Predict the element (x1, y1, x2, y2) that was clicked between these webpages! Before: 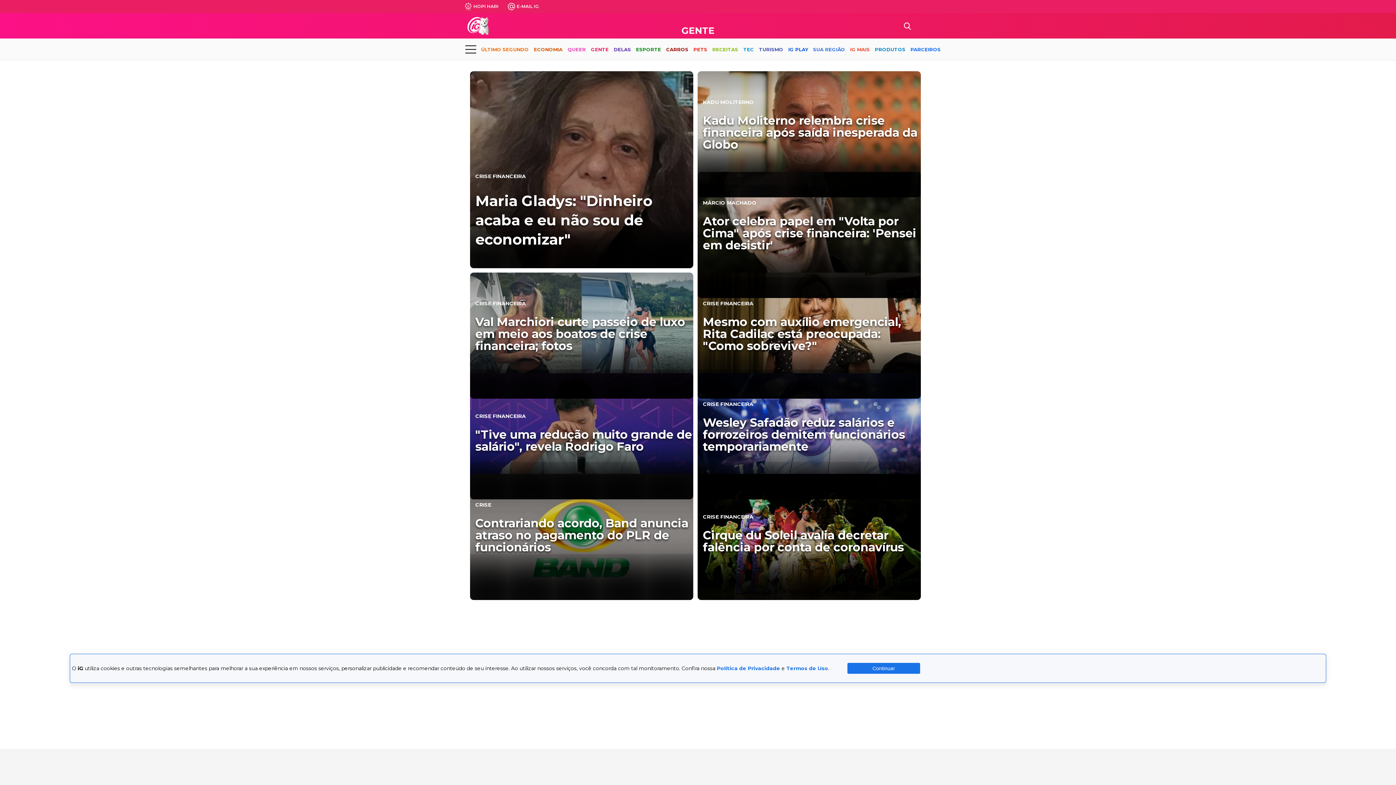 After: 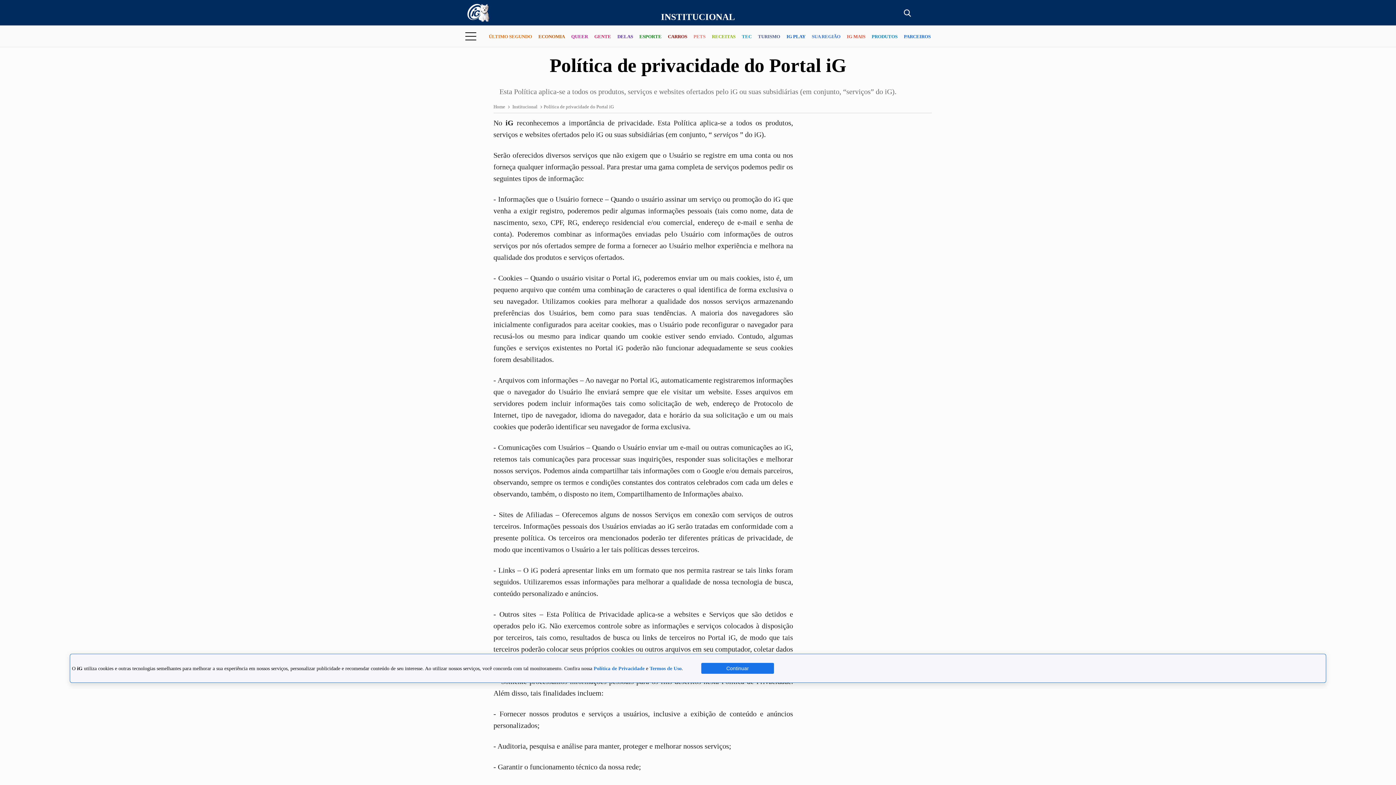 Action: label: Política de Privacidade bbox: (717, 665, 780, 671)